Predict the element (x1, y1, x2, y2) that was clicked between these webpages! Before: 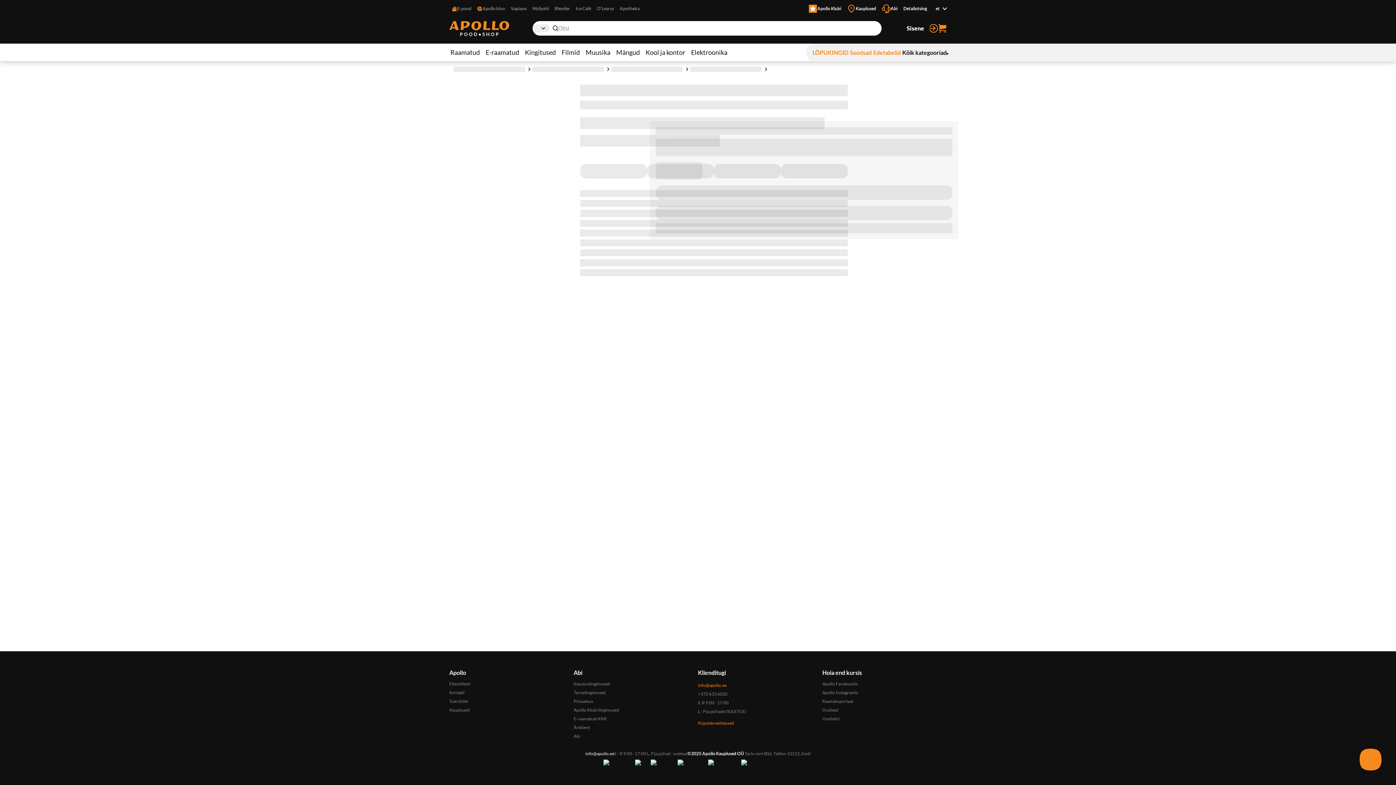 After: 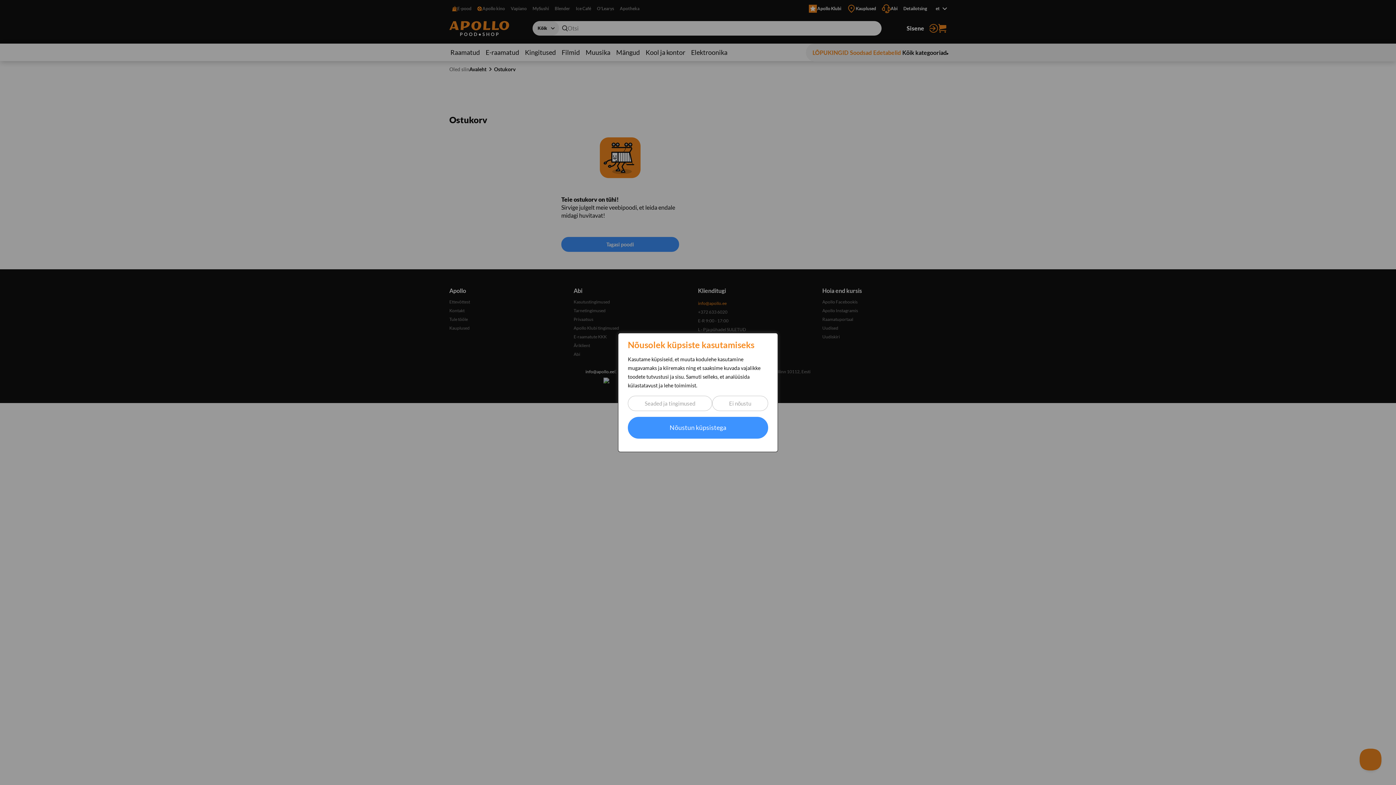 Action: bbox: (938, 22, 946, 34) label: Ostukorv